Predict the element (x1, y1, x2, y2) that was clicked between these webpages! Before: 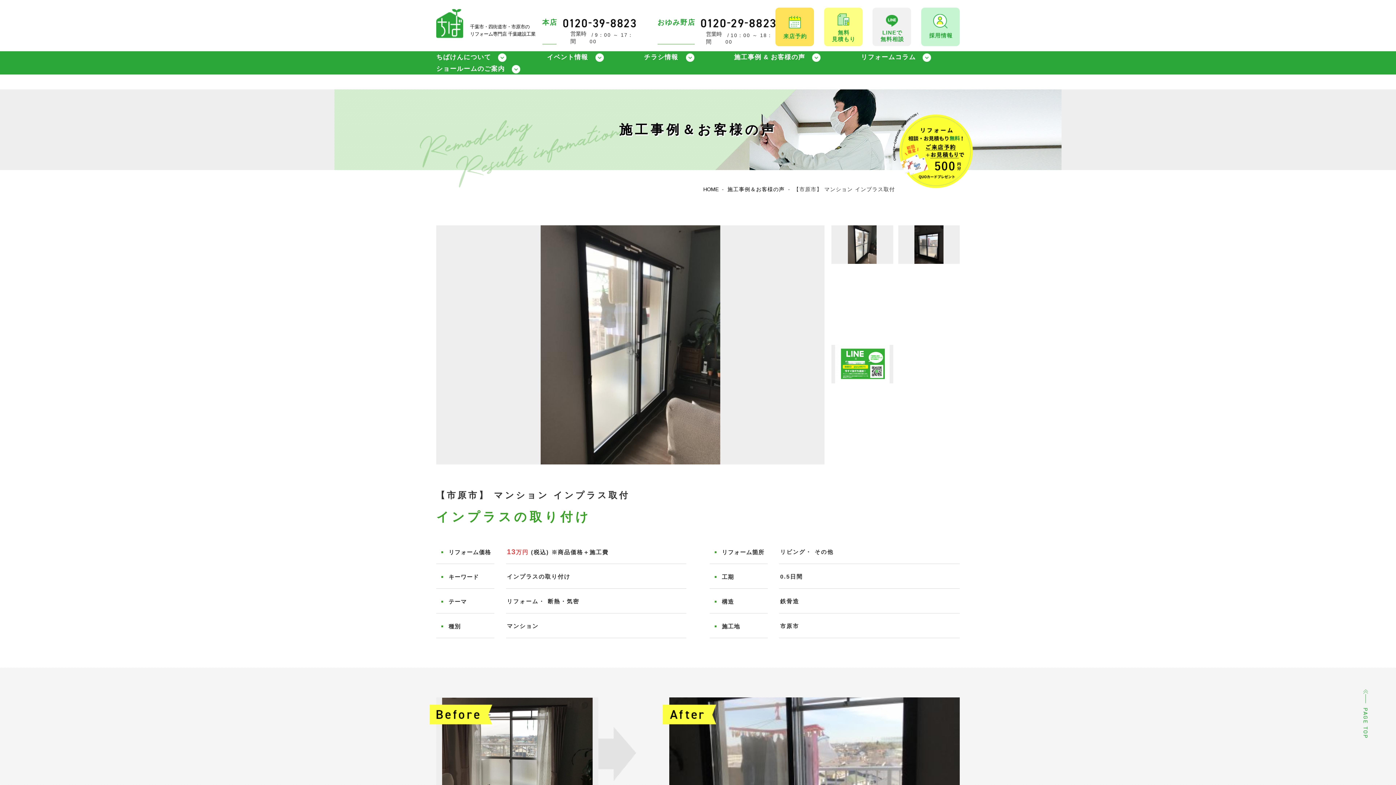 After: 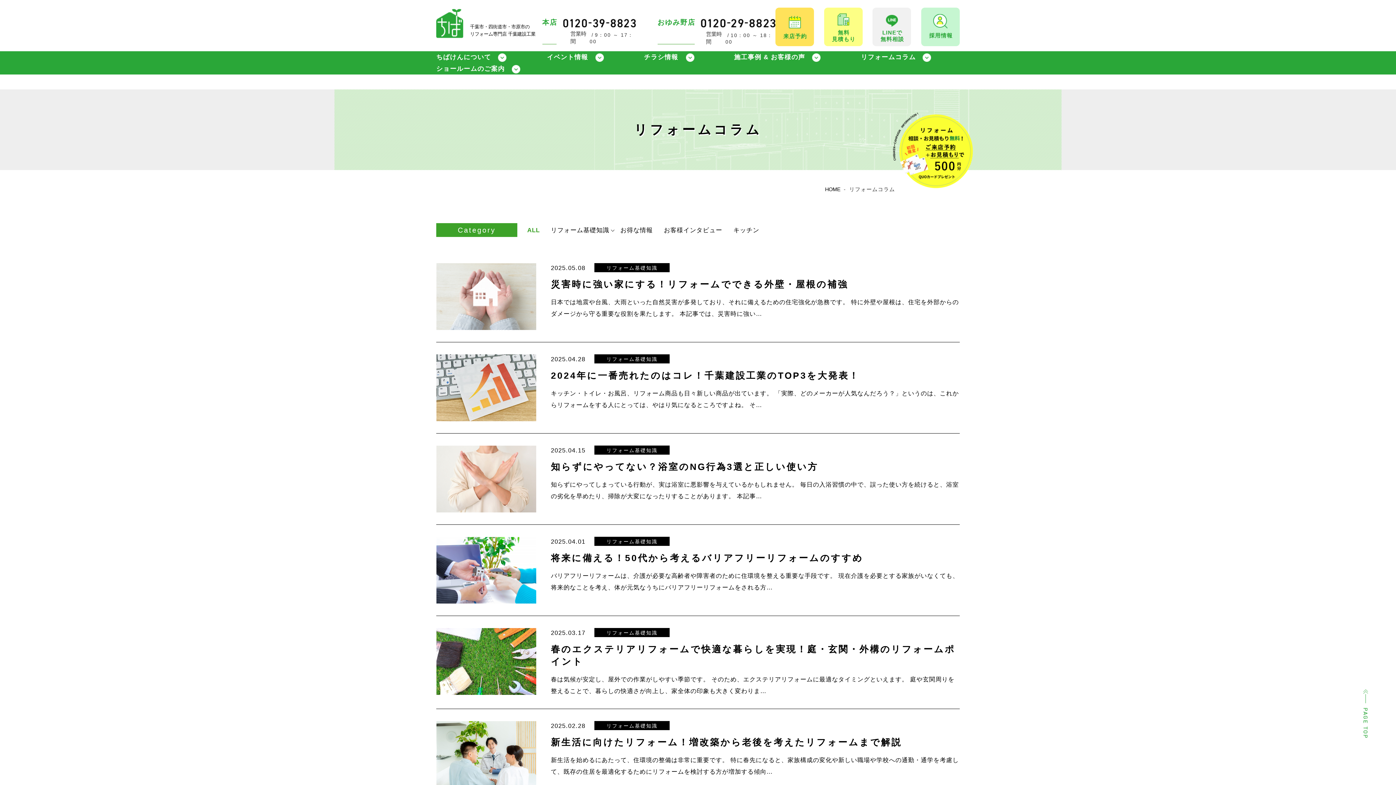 Action: bbox: (861, 53, 932, 61) label: リフォームコラム